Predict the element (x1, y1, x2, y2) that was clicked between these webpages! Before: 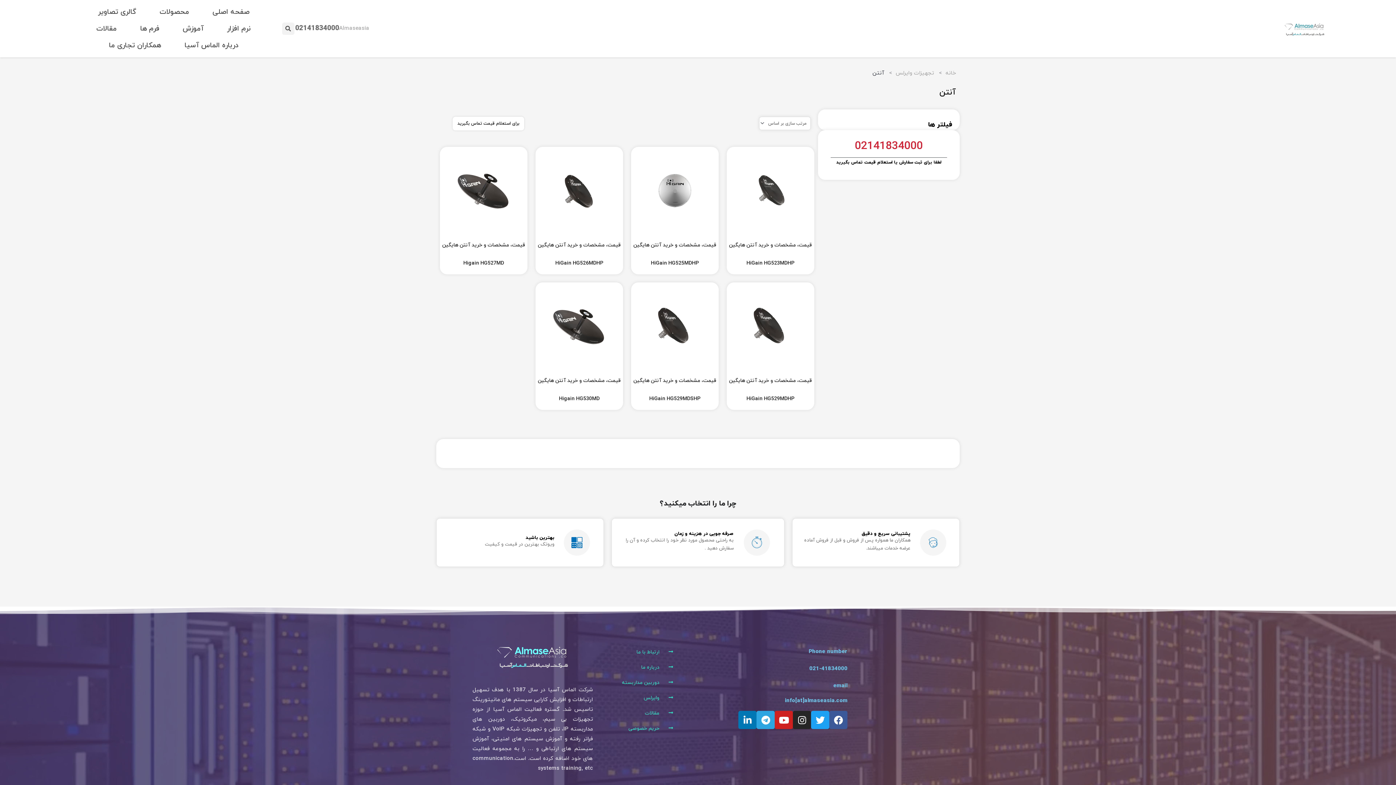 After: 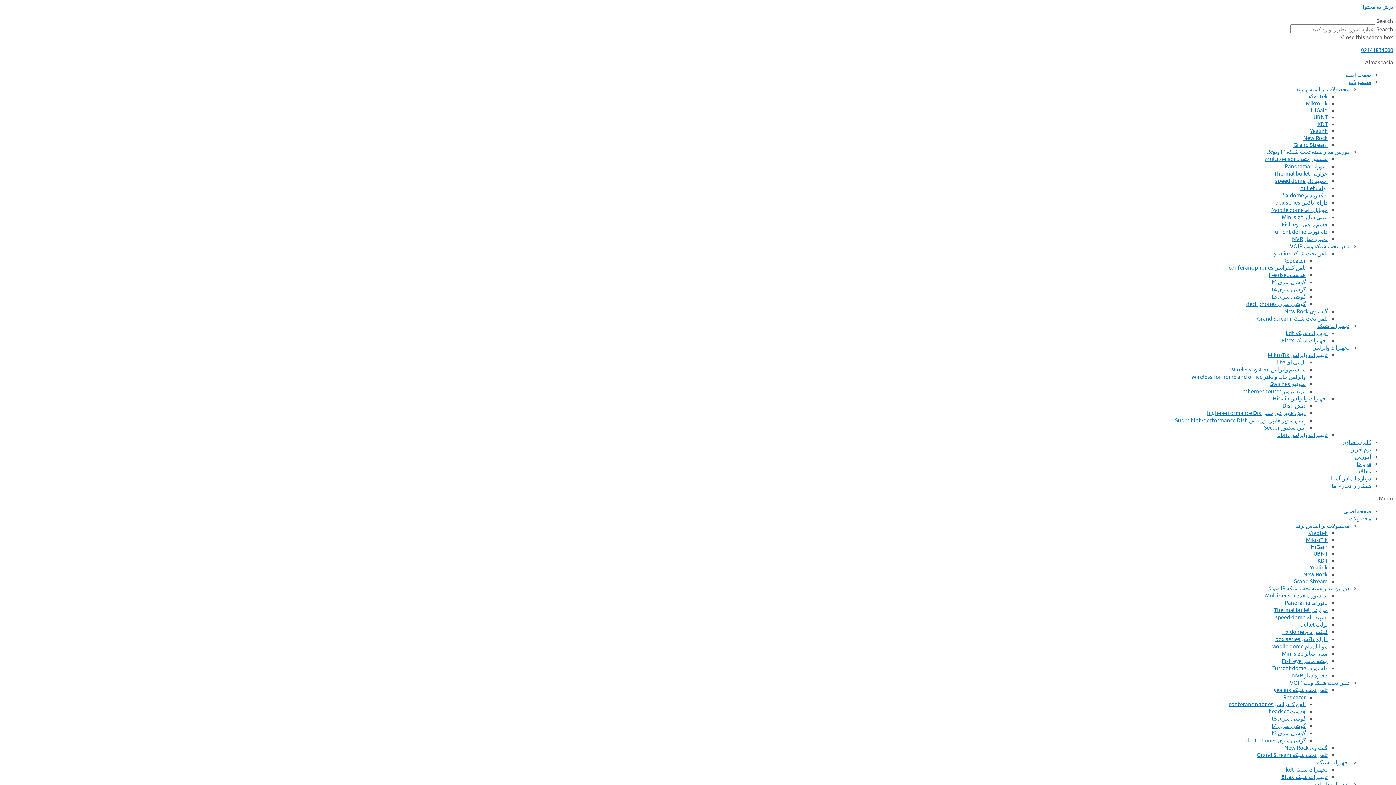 Action: bbox: (633, 284, 717, 372)